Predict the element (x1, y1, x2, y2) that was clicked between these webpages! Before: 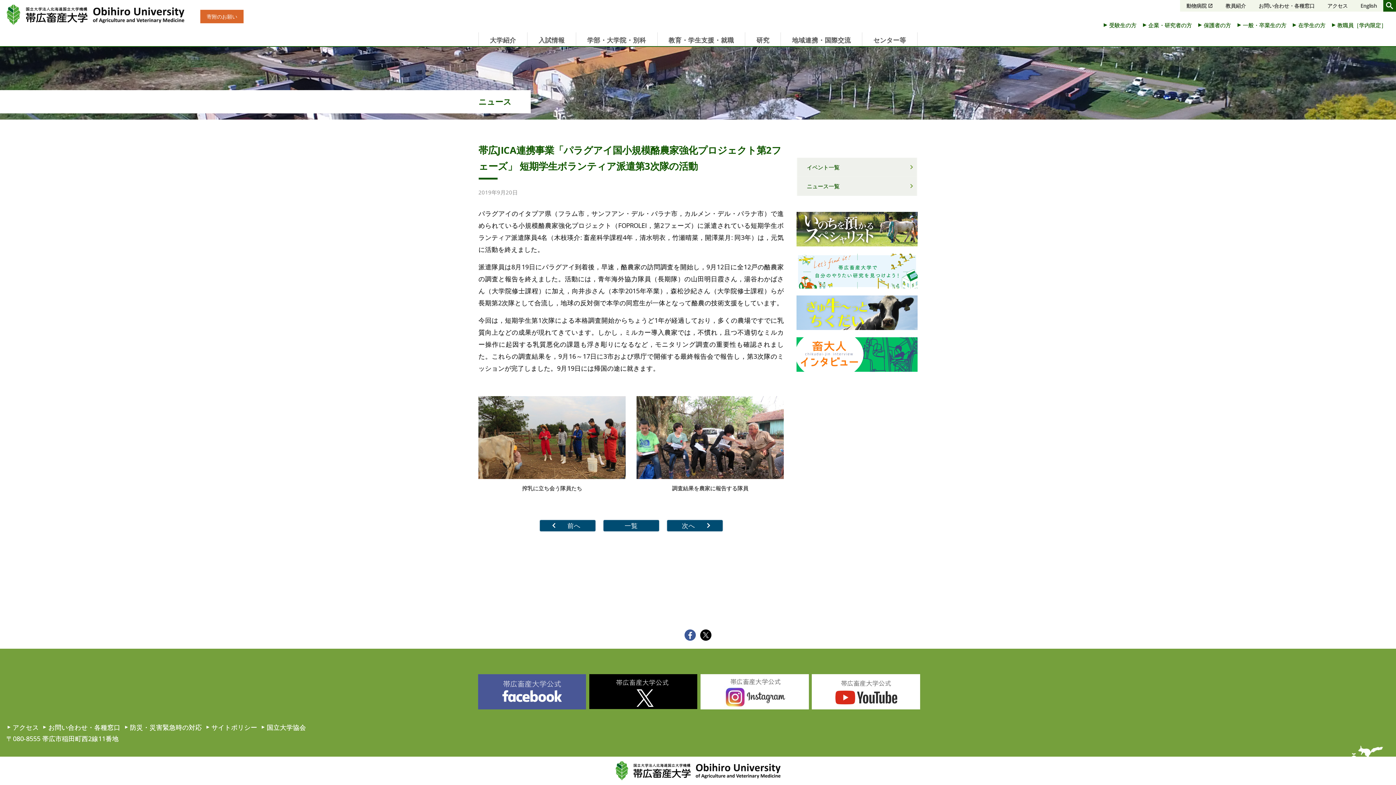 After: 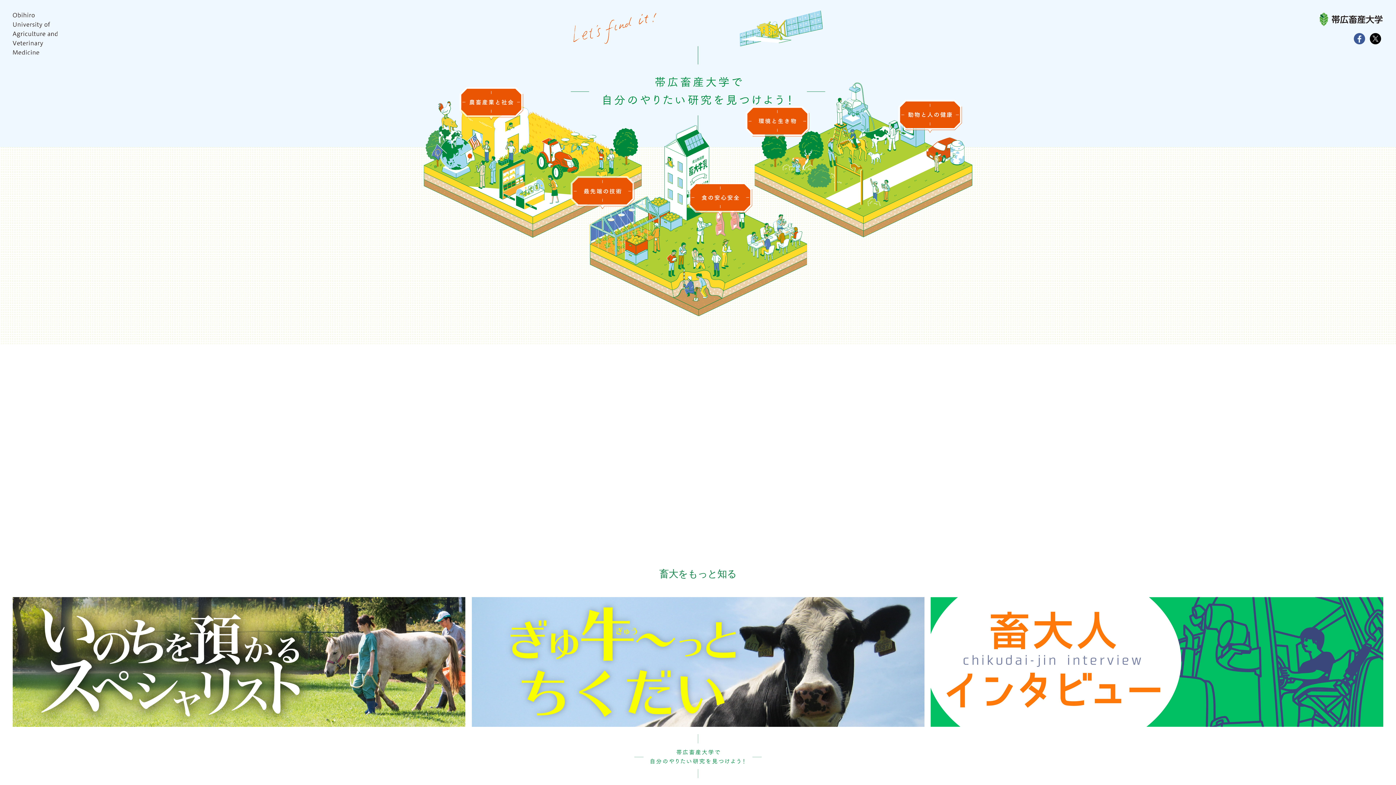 Action: label:   bbox: (796, 288, 917, 296)